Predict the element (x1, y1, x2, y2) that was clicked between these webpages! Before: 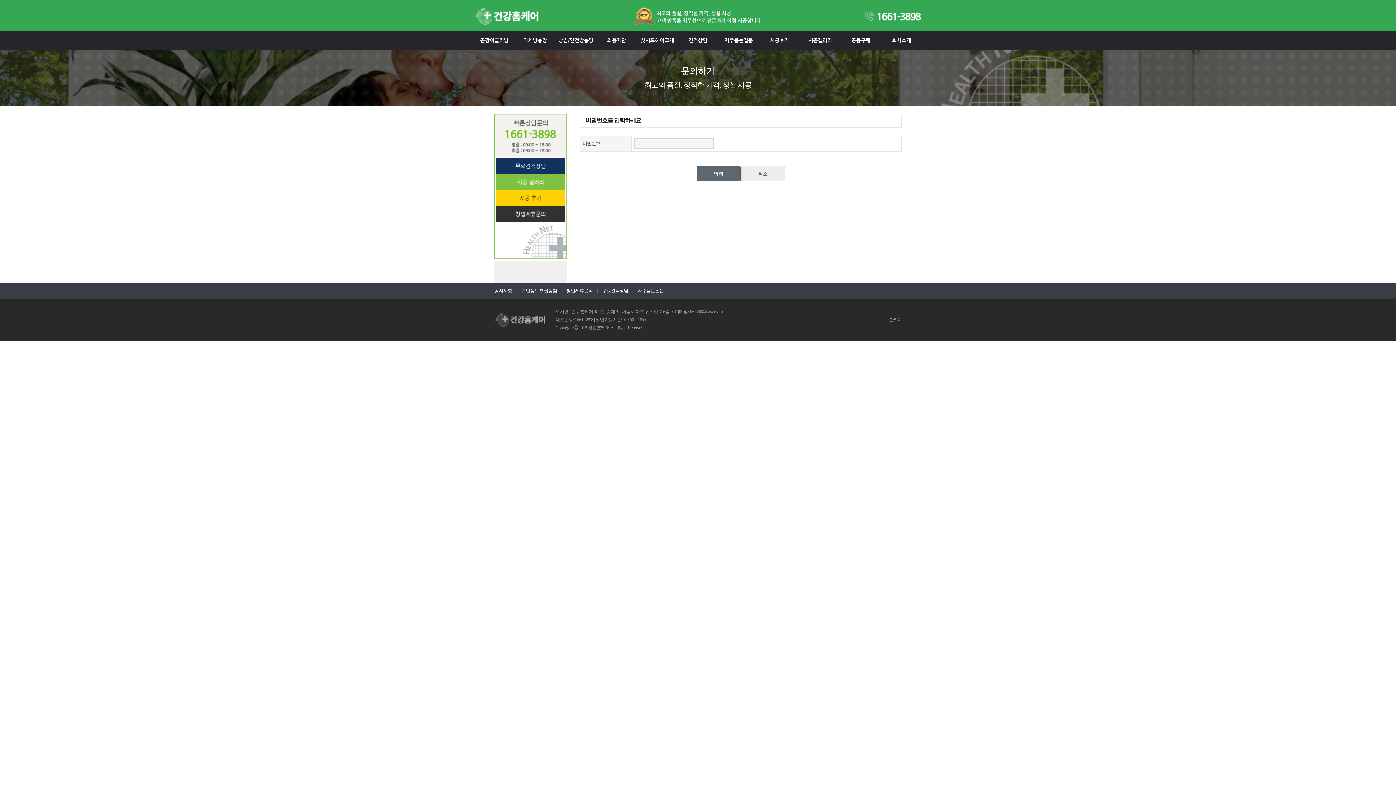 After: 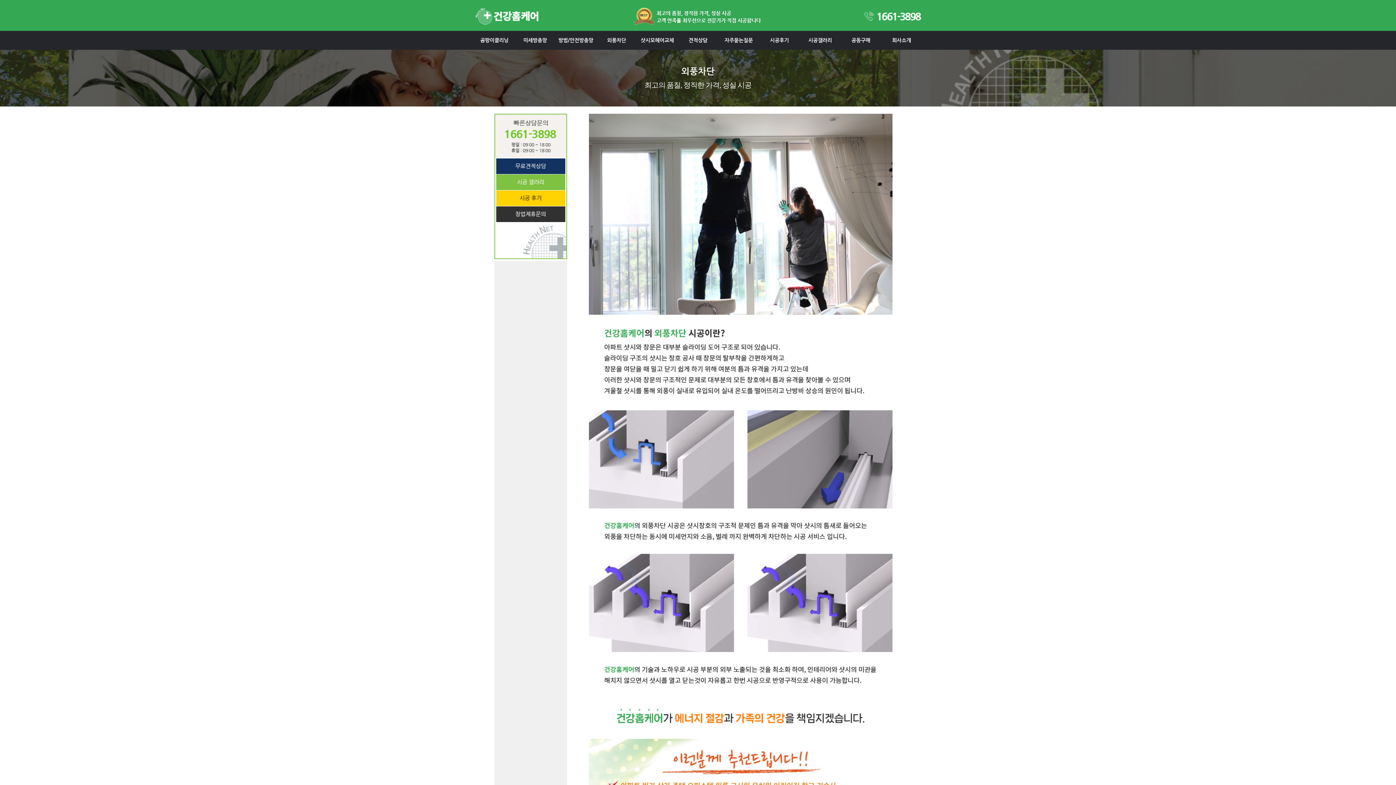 Action: label: 외풍차단 bbox: (607, 37, 626, 42)